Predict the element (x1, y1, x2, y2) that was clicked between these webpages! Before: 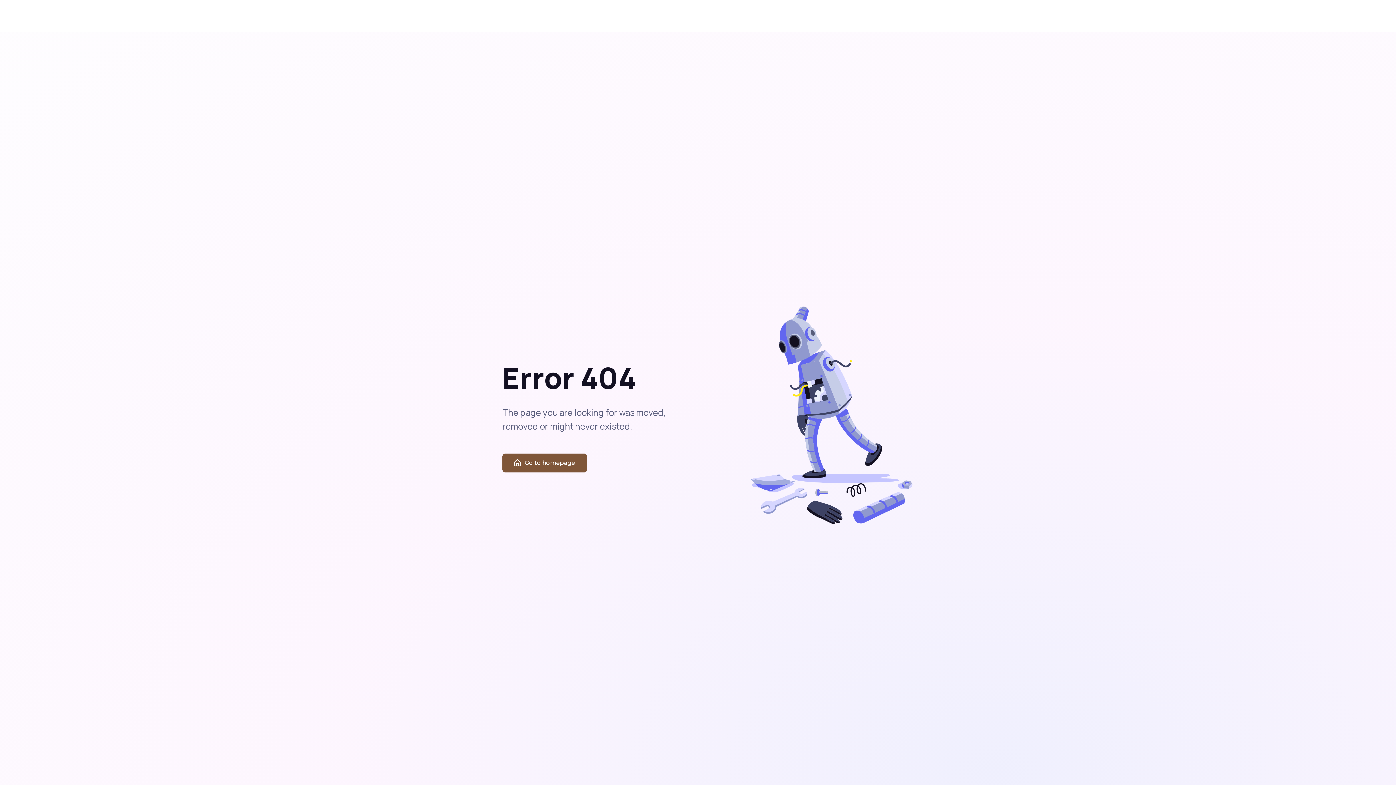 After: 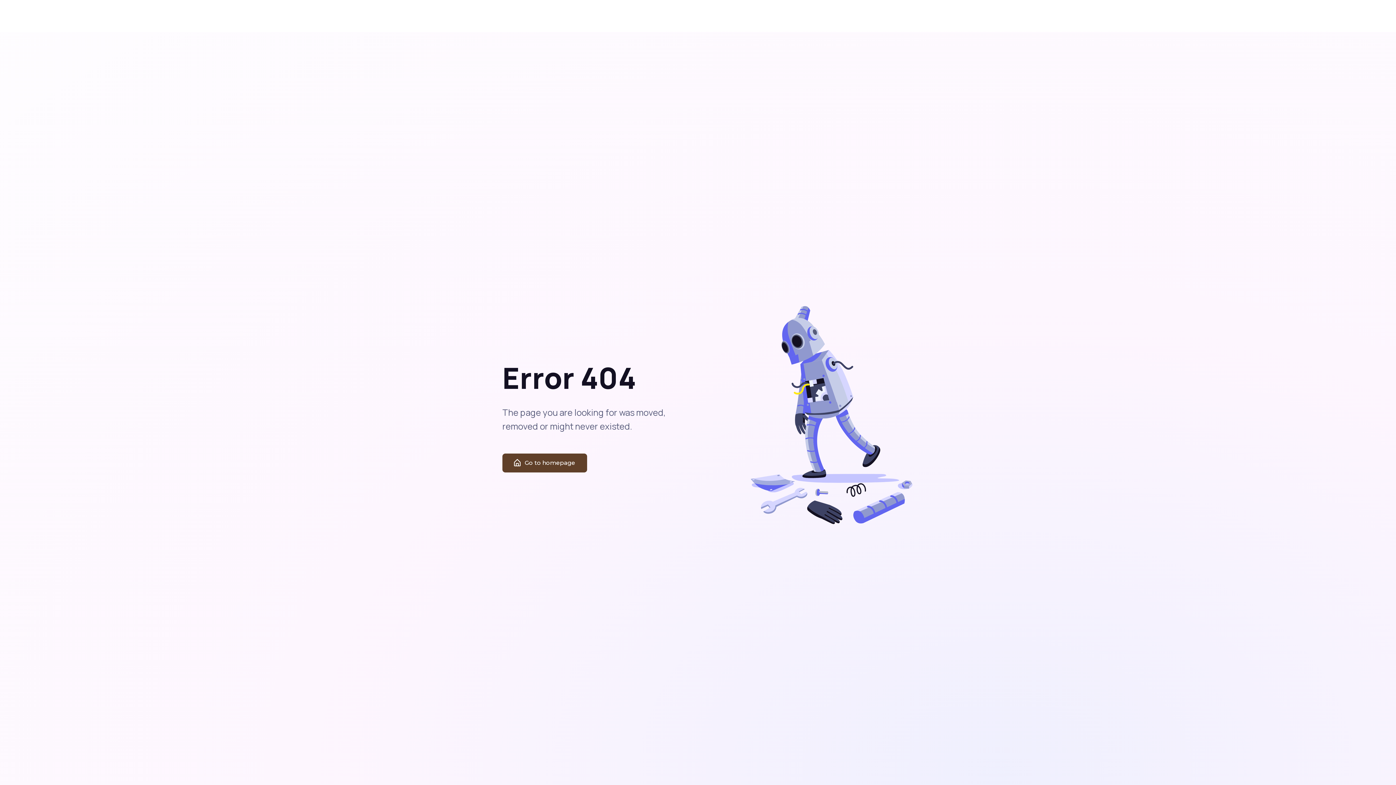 Action: bbox: (502, 453, 587, 472) label: Go to homepage